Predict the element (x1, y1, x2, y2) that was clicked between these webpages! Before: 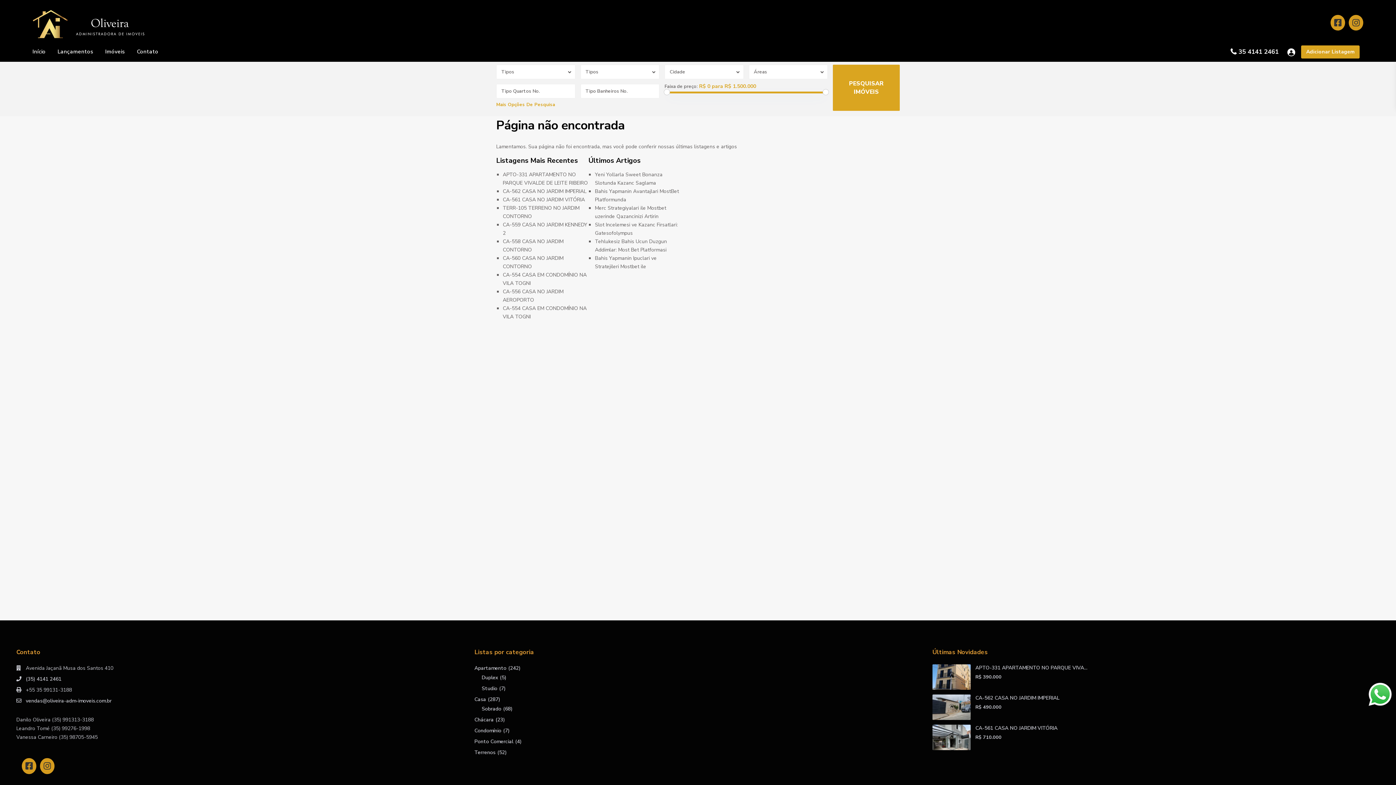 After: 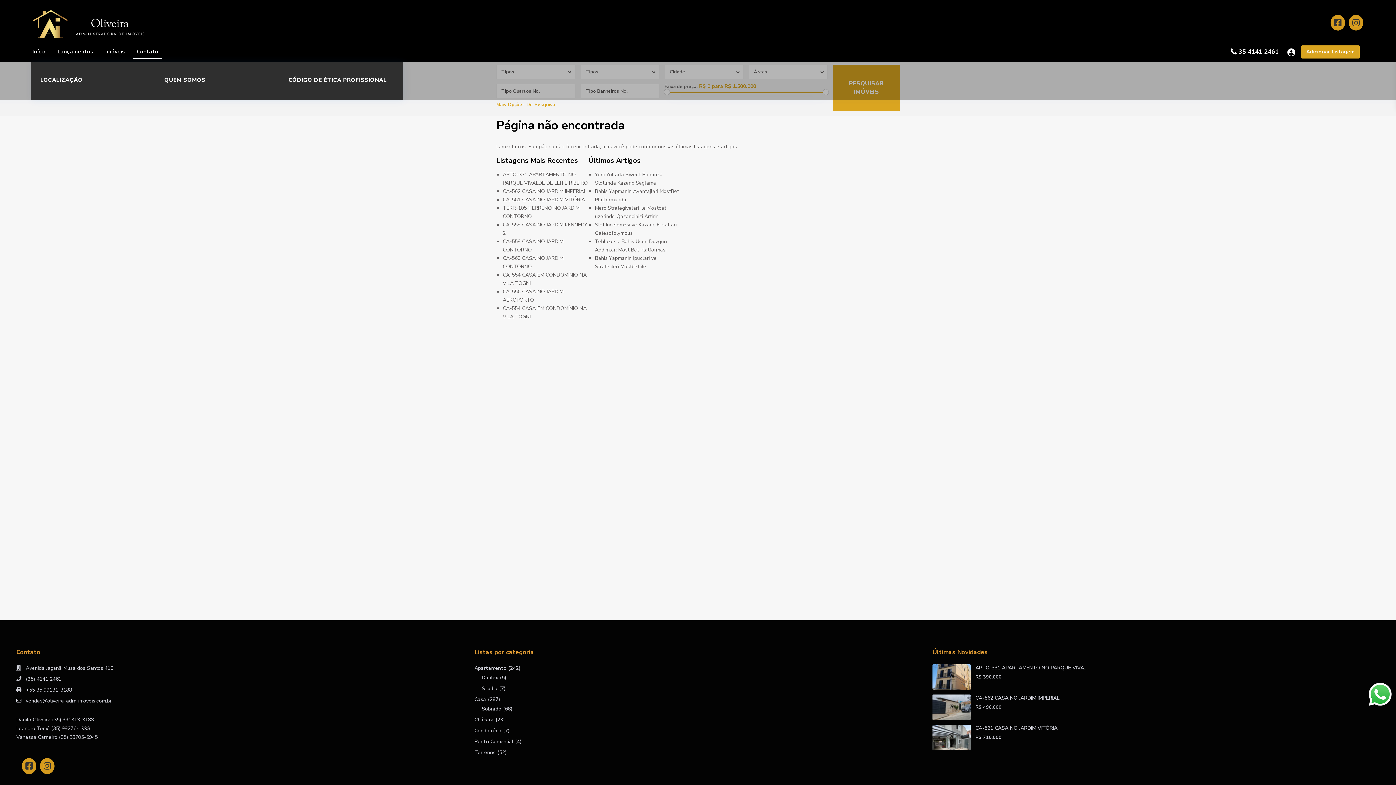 Action: bbox: (131, 41, 163, 61) label: Contato